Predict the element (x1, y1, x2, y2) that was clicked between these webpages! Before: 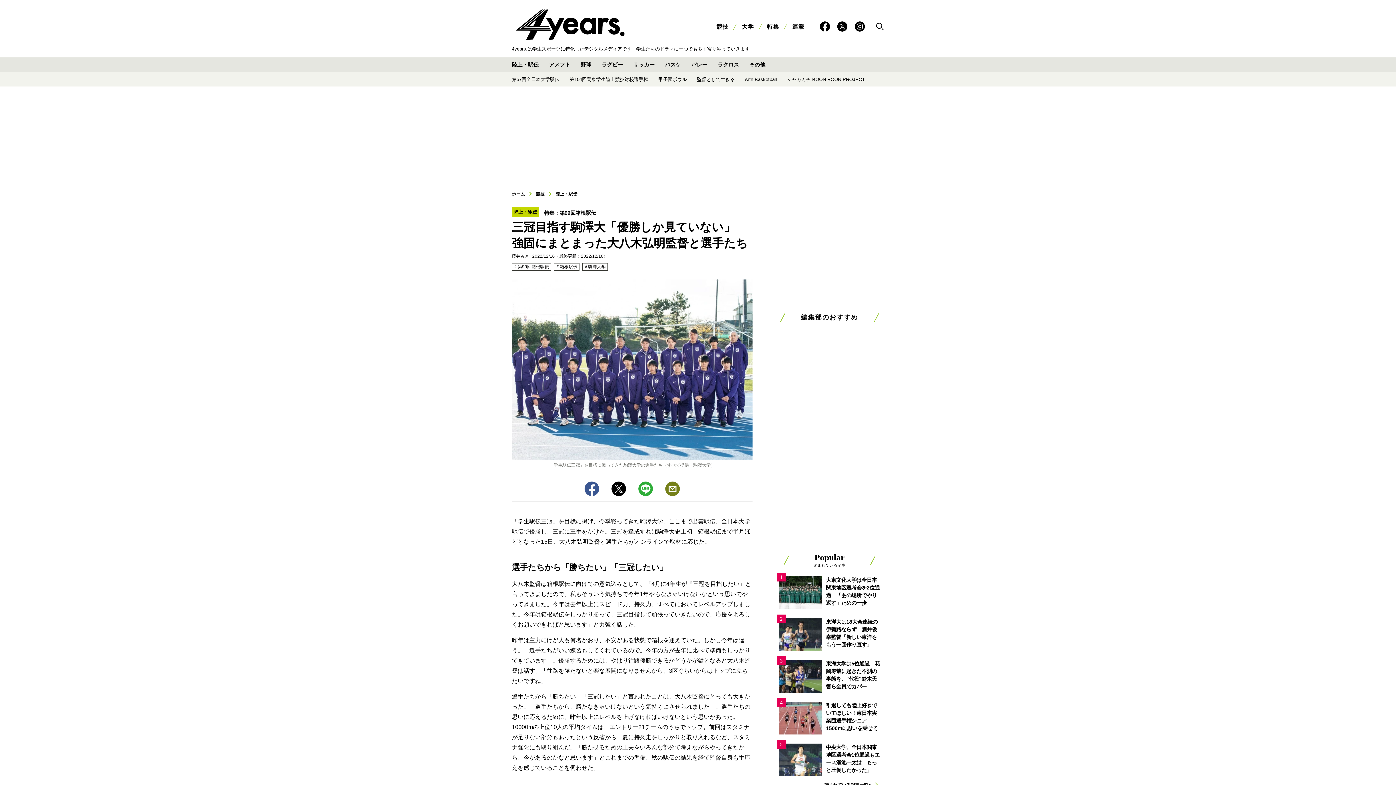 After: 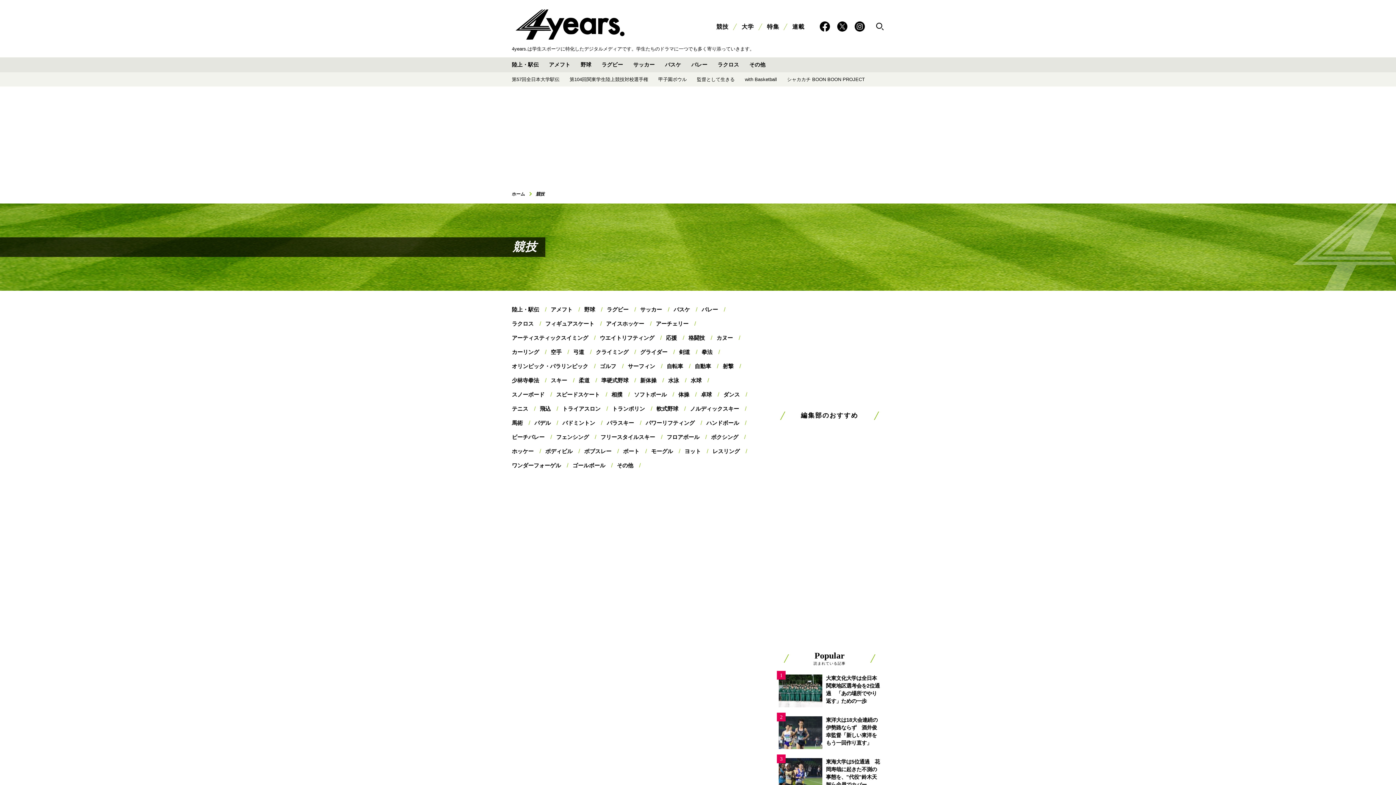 Action: label: 競技 bbox: (536, 191, 544, 196)